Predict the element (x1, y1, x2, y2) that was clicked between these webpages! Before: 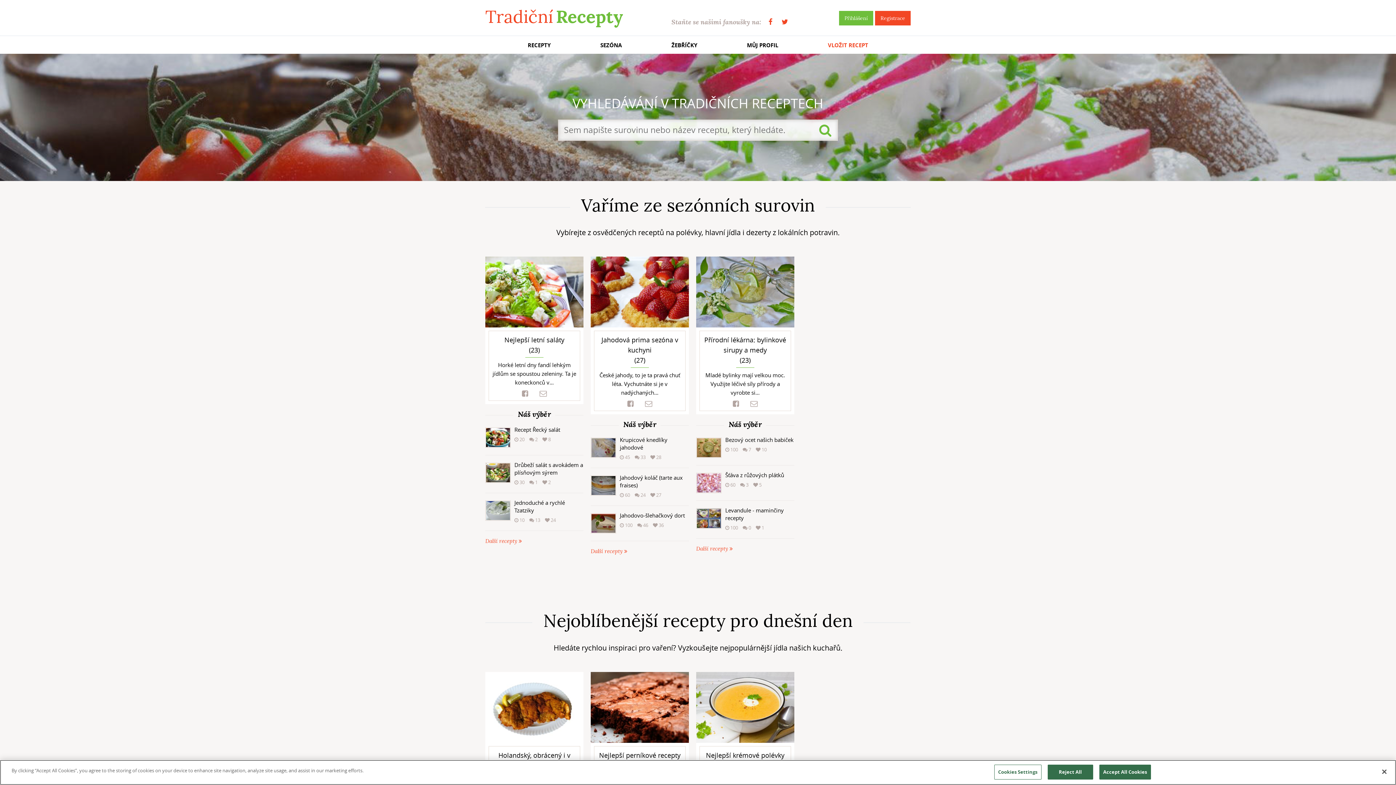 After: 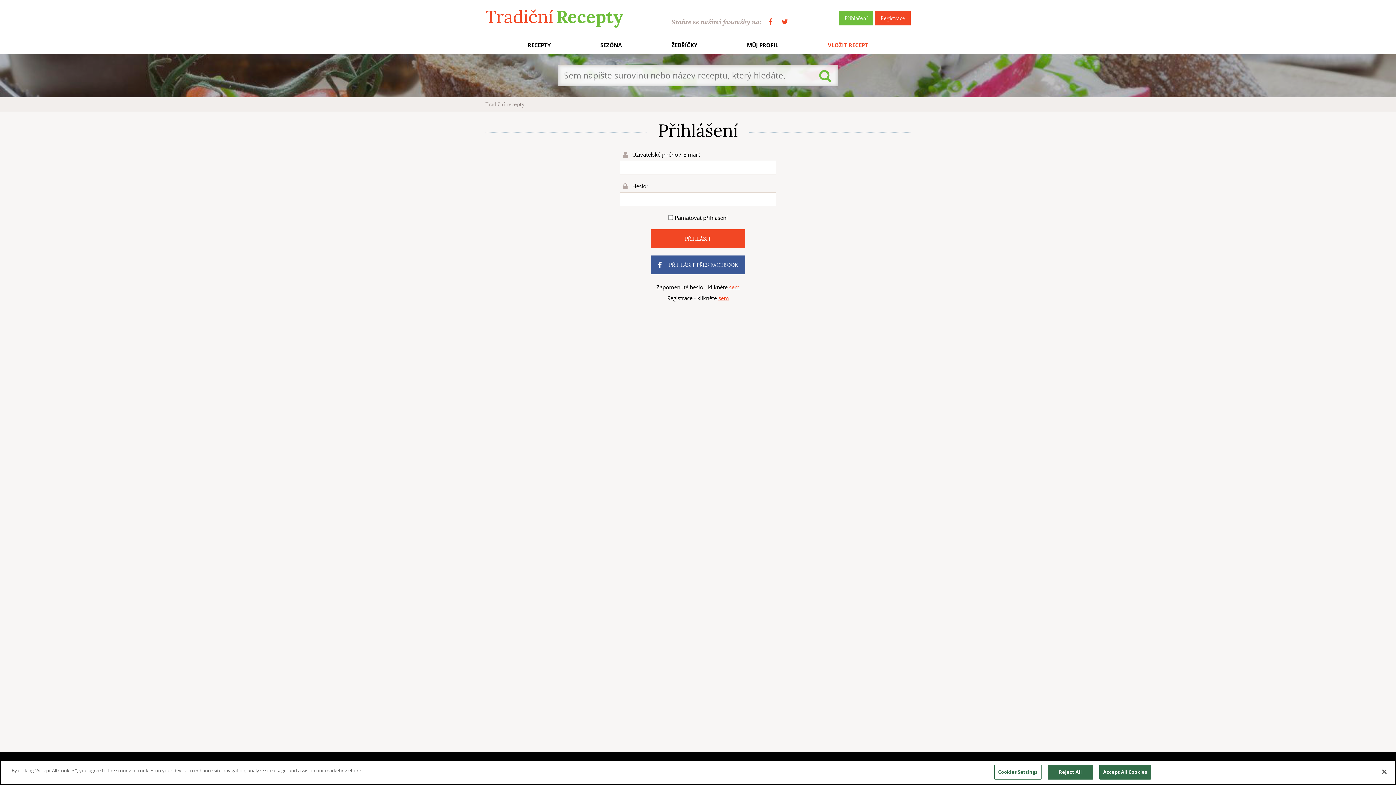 Action: bbox: (743, 39, 782, 50) label: MŮJ PROFIL